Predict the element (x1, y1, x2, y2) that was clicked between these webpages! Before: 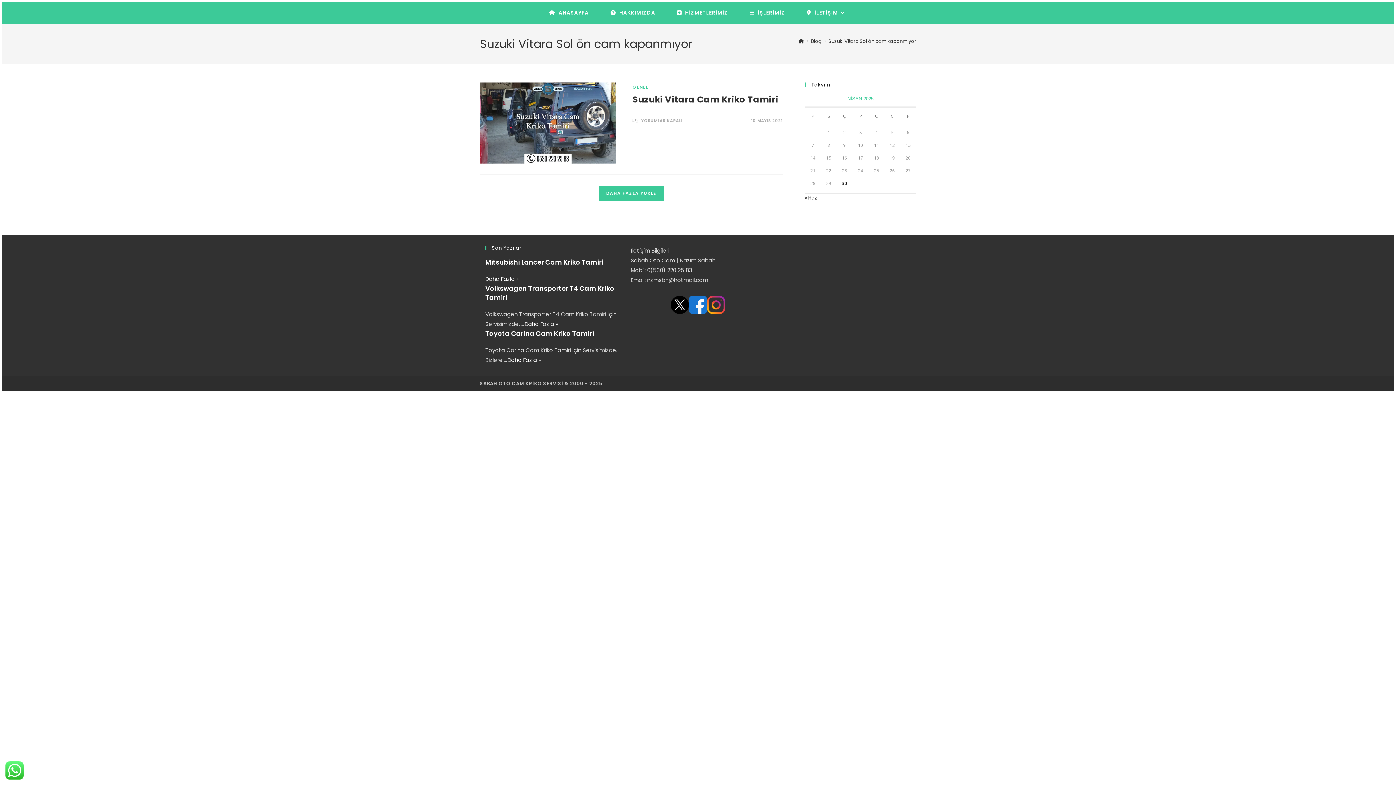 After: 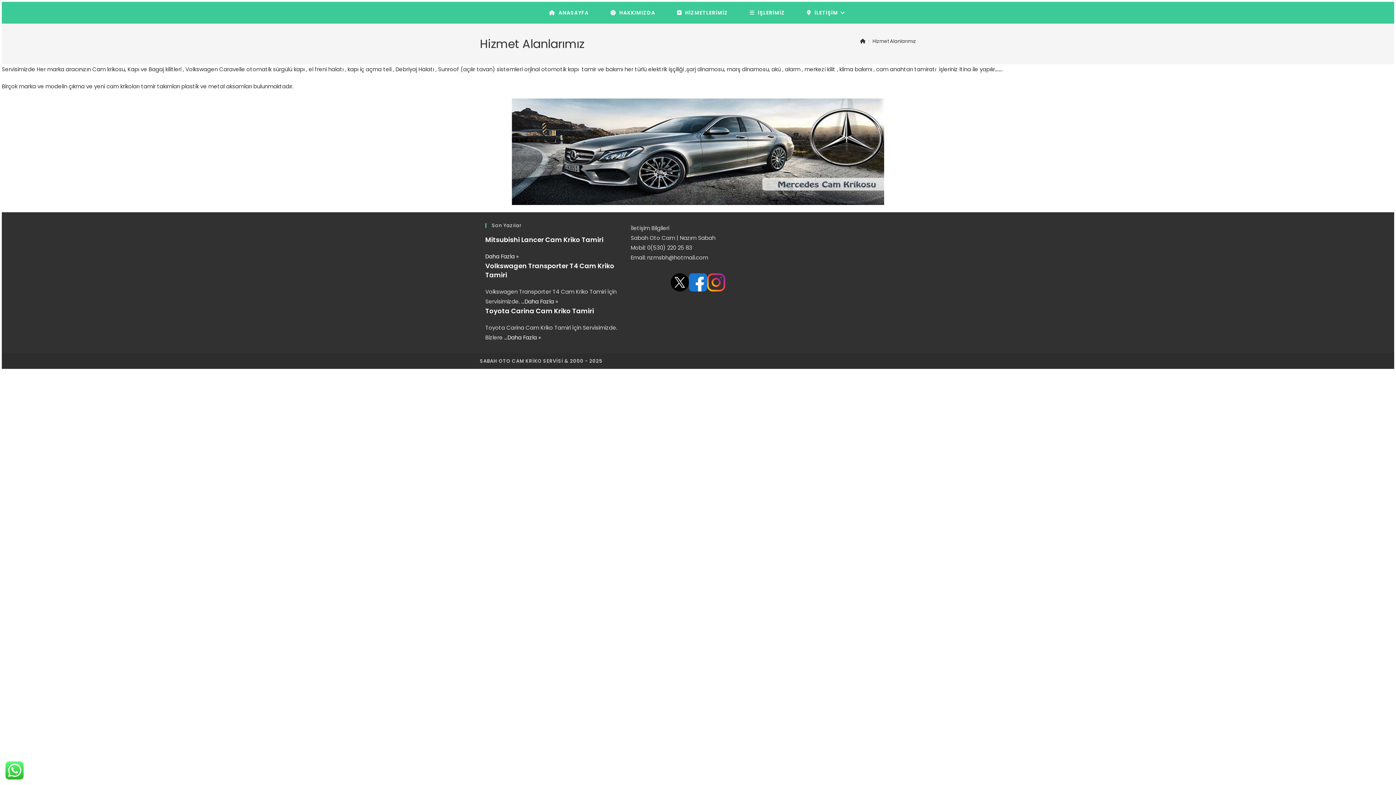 Action: bbox: (666, 1, 739, 23) label:  HİZMETLERİMİZ